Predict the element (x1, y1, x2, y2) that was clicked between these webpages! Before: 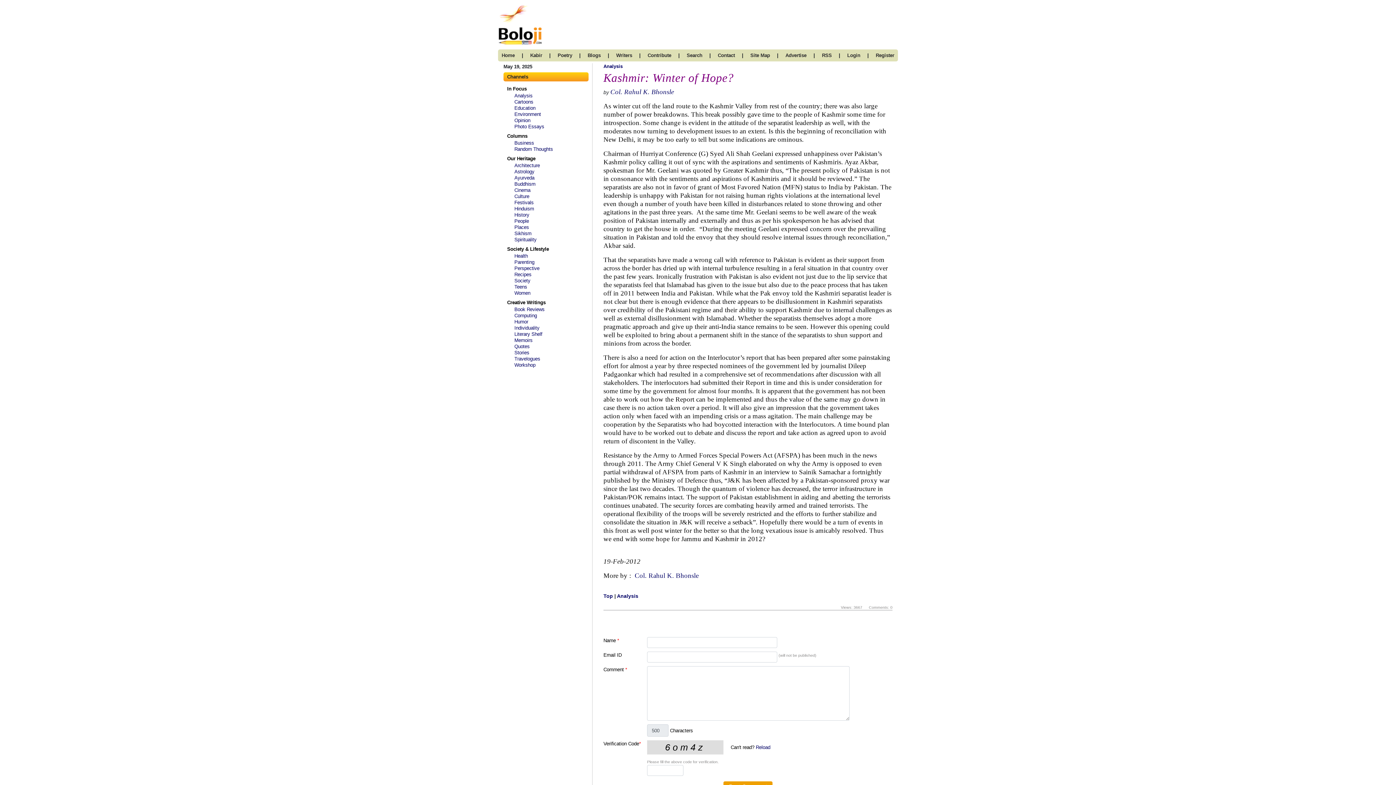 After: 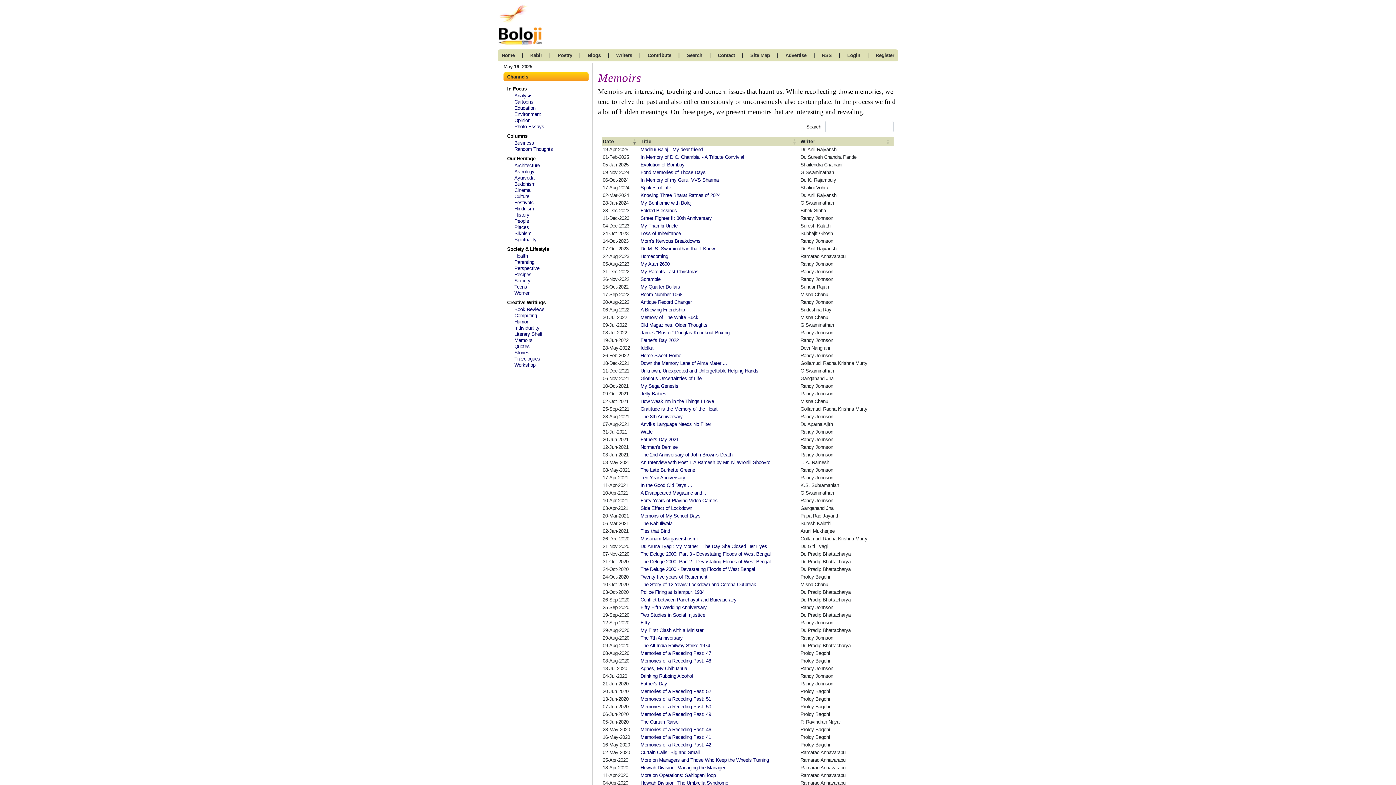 Action: bbox: (514, 337, 532, 343) label: Memoirs